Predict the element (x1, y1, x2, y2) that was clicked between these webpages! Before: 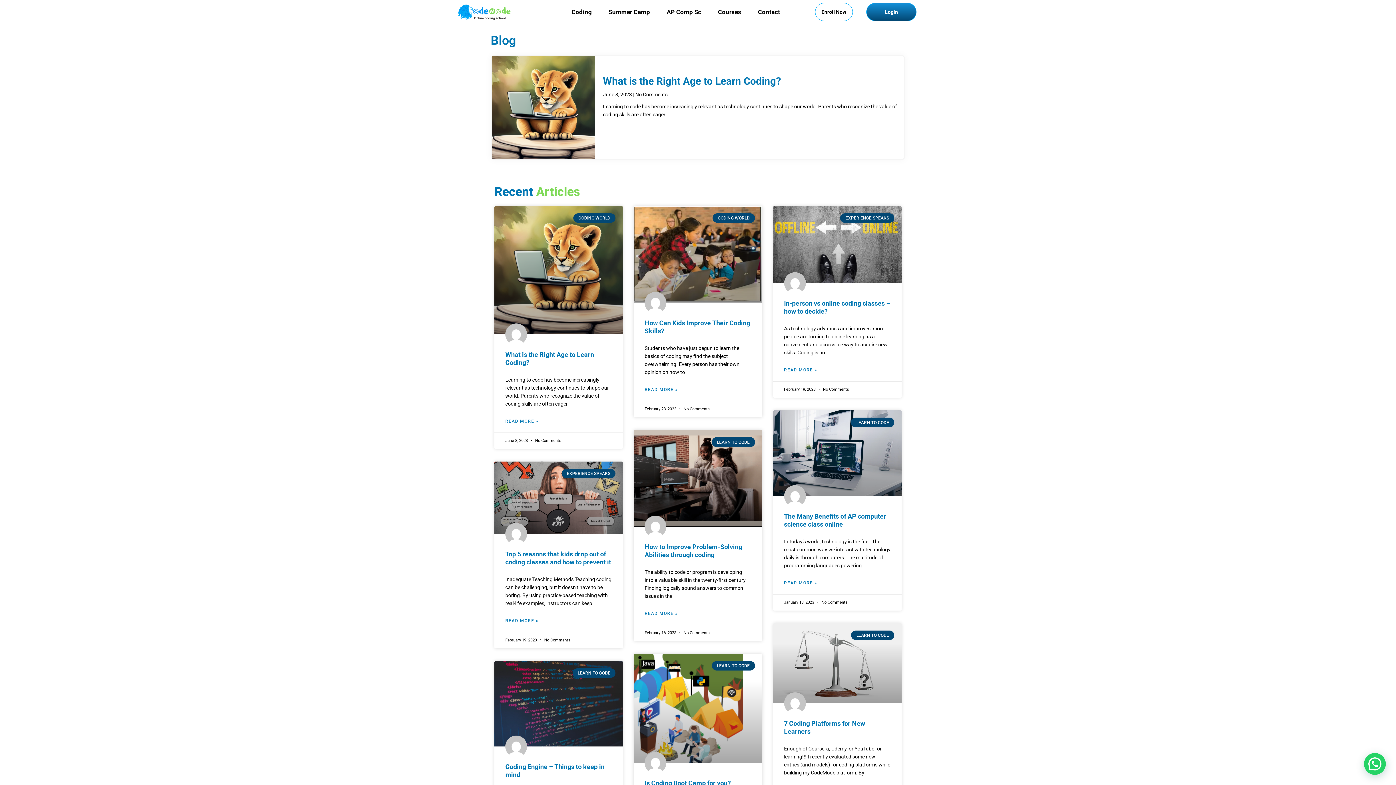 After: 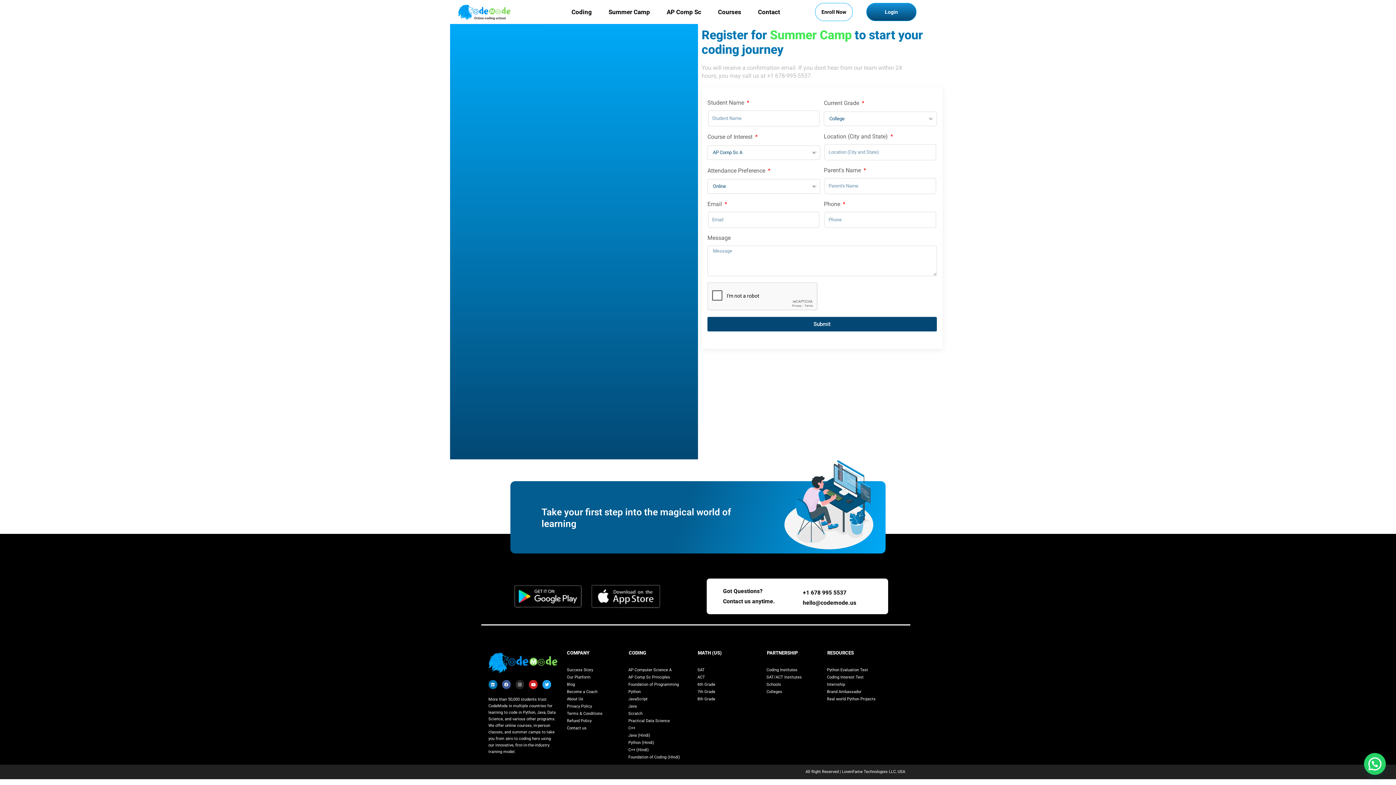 Action: label: Enroll Now bbox: (815, 2, 852, 21)